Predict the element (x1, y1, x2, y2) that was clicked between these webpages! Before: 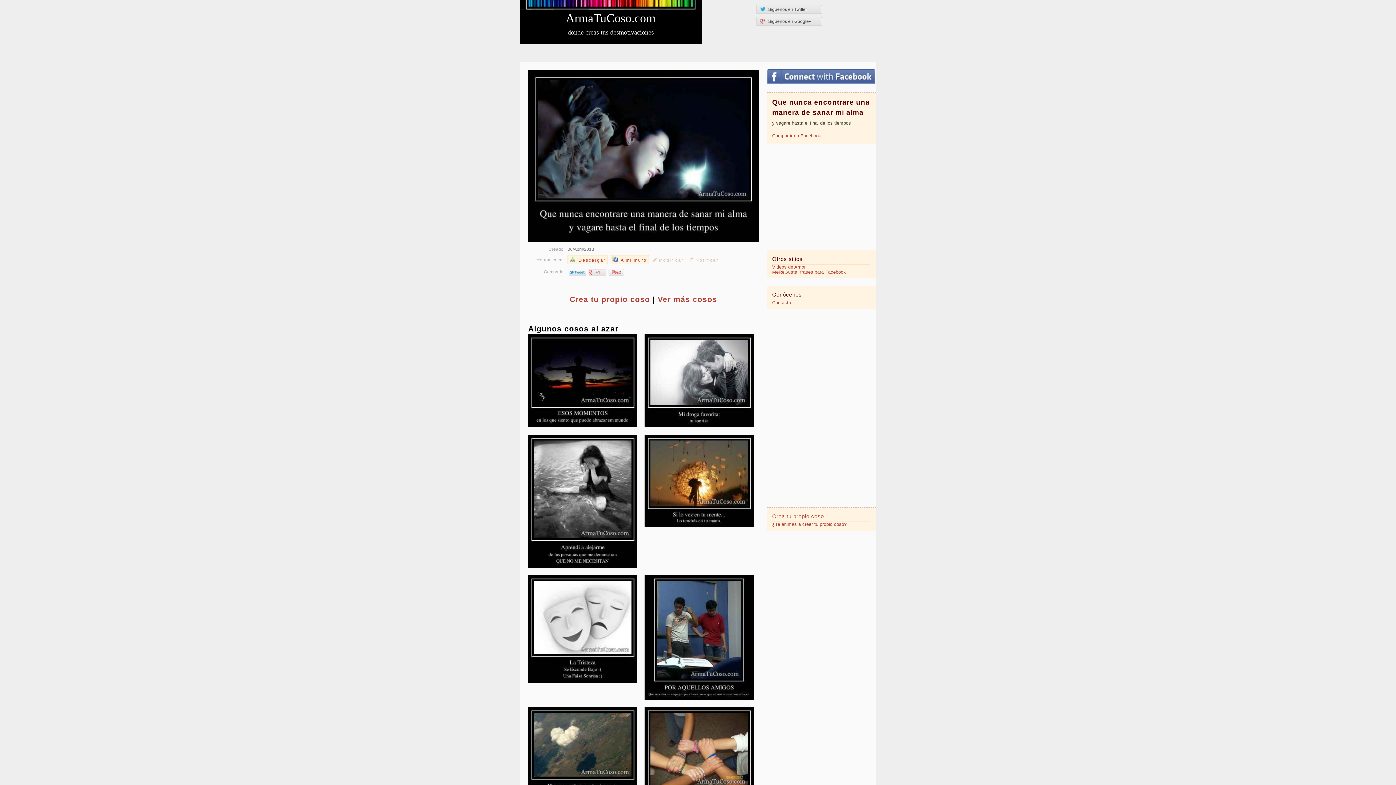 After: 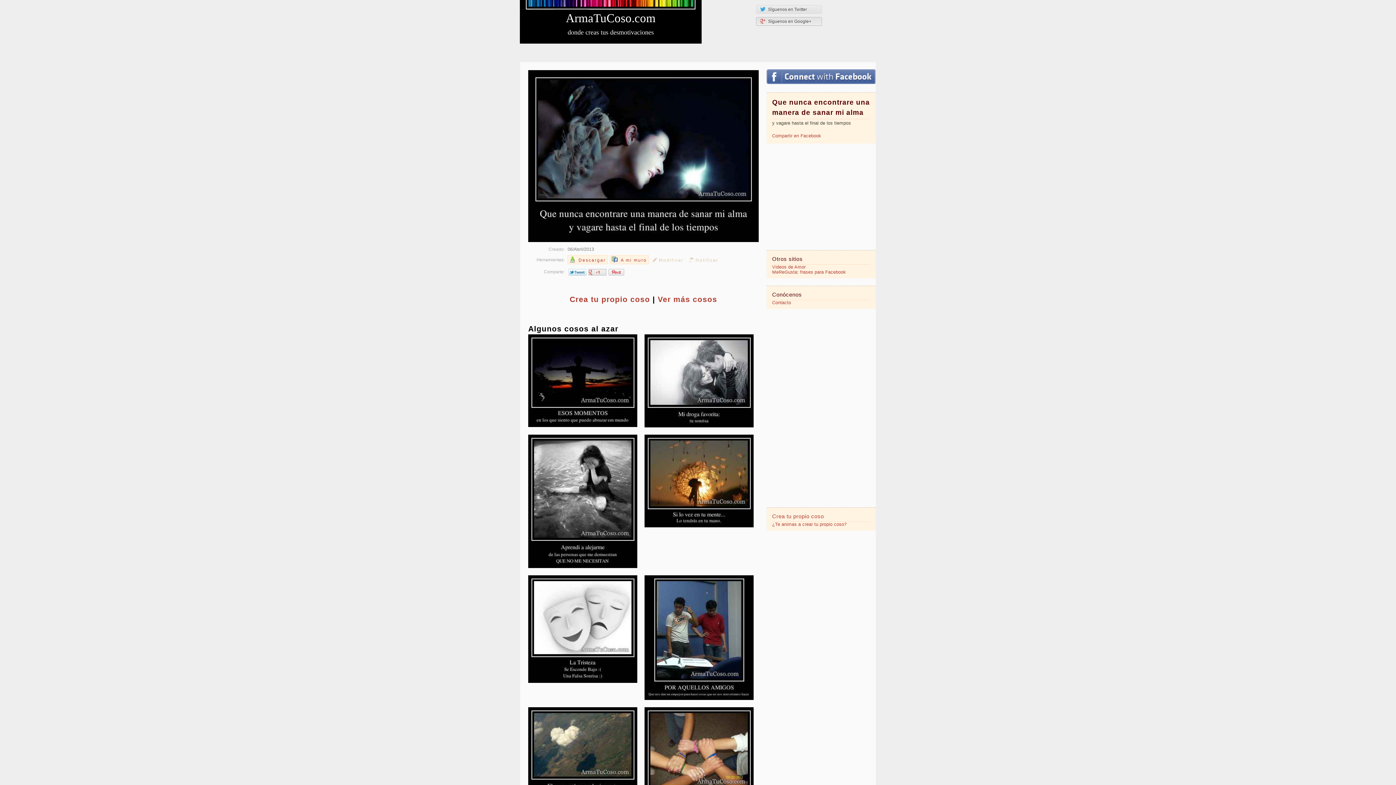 Action: label: Síguenos en Google+ bbox: (756, 16, 822, 25)